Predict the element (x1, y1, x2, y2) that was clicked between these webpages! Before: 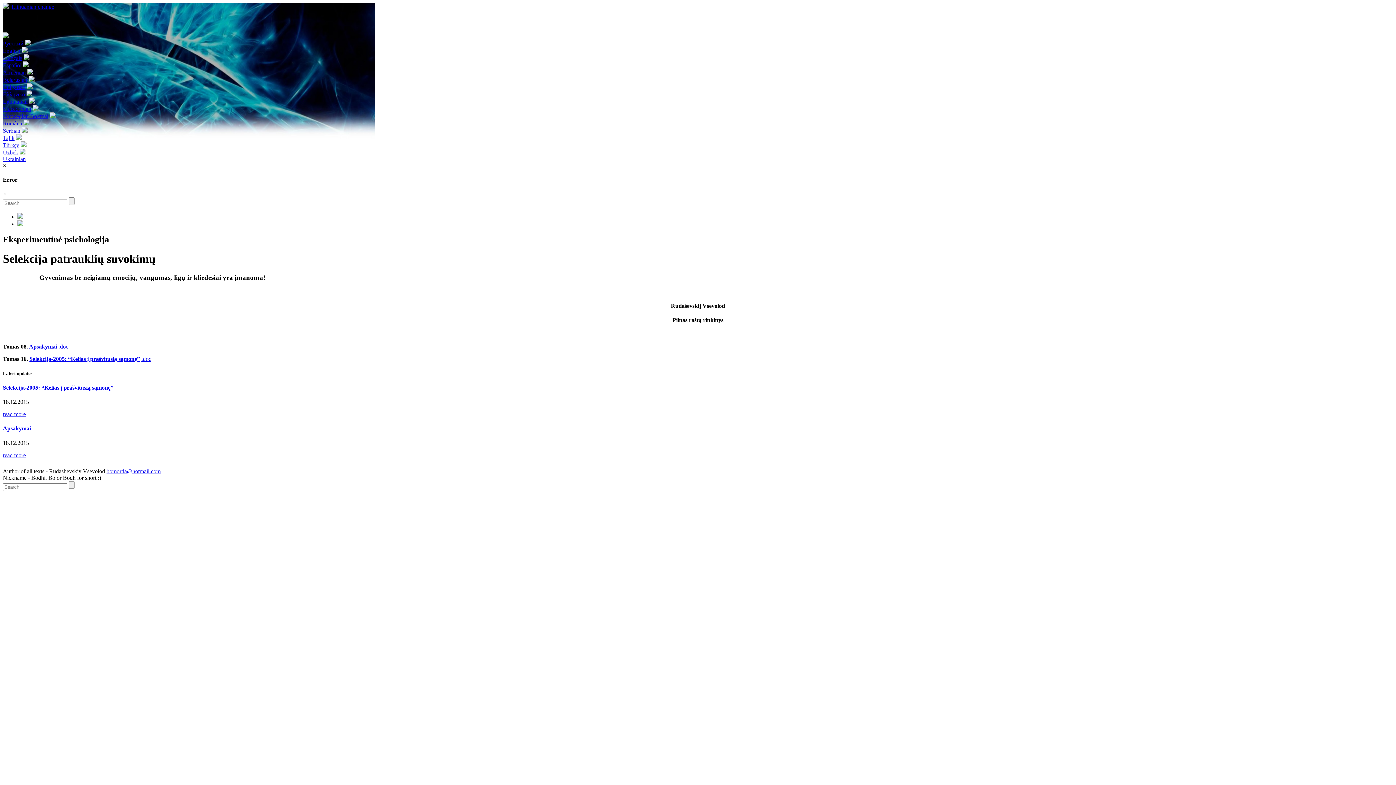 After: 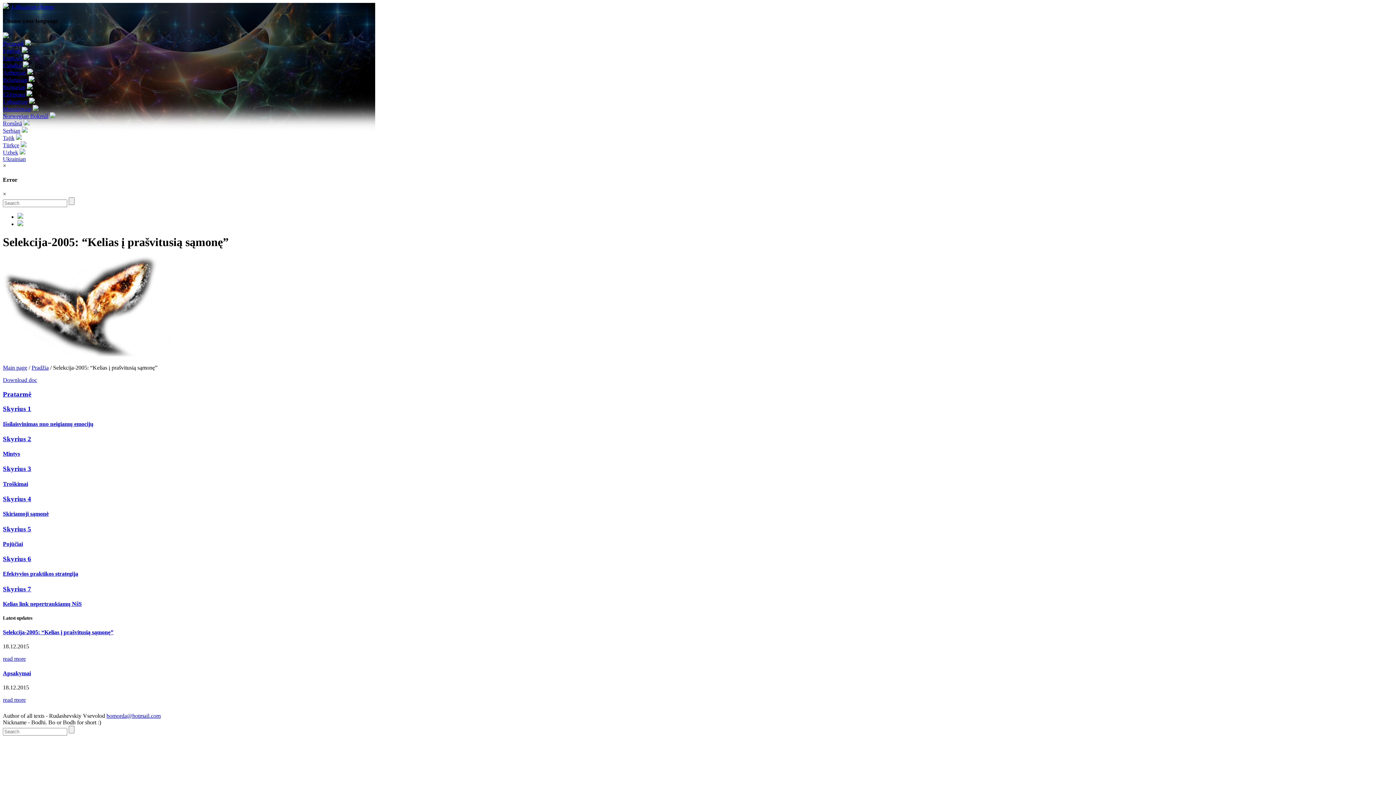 Action: label: read more bbox: (2, 411, 25, 417)